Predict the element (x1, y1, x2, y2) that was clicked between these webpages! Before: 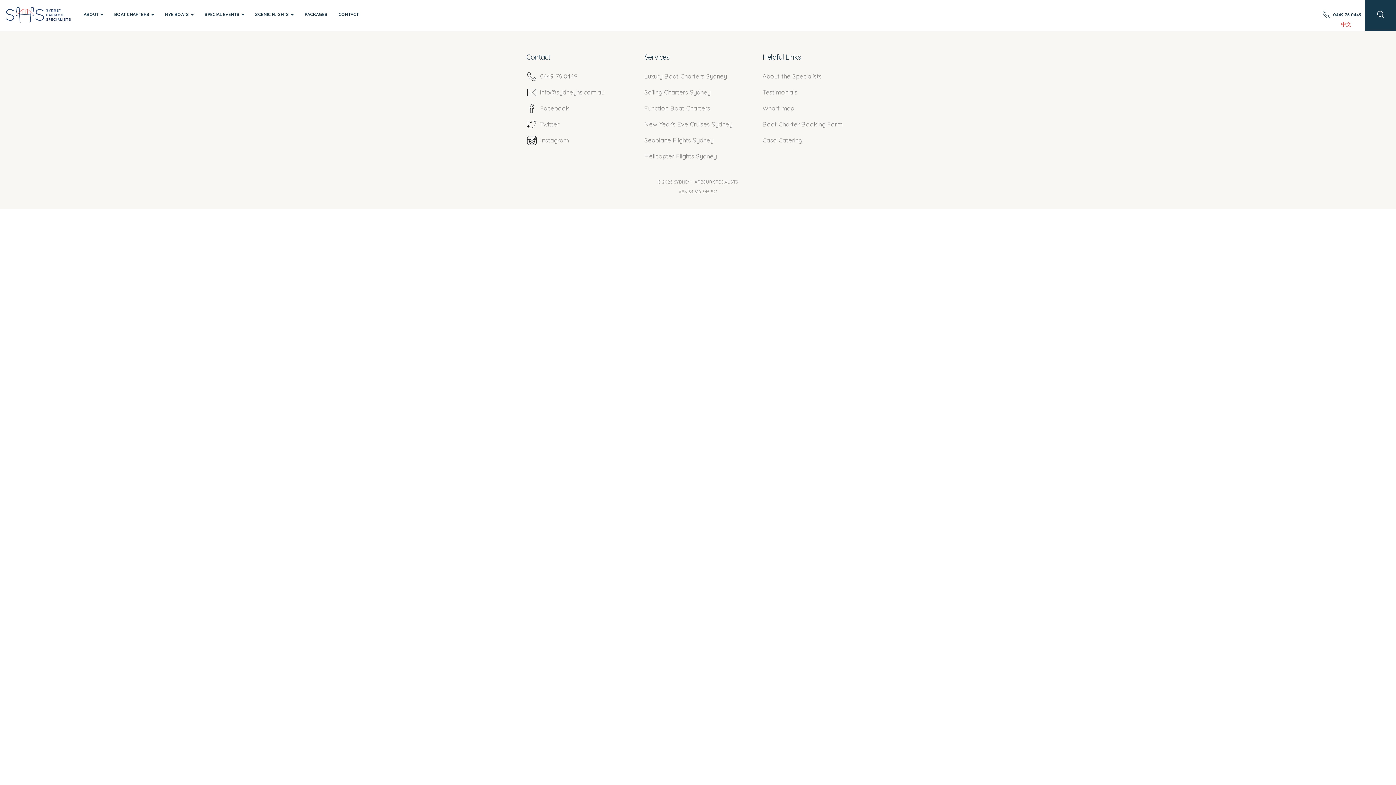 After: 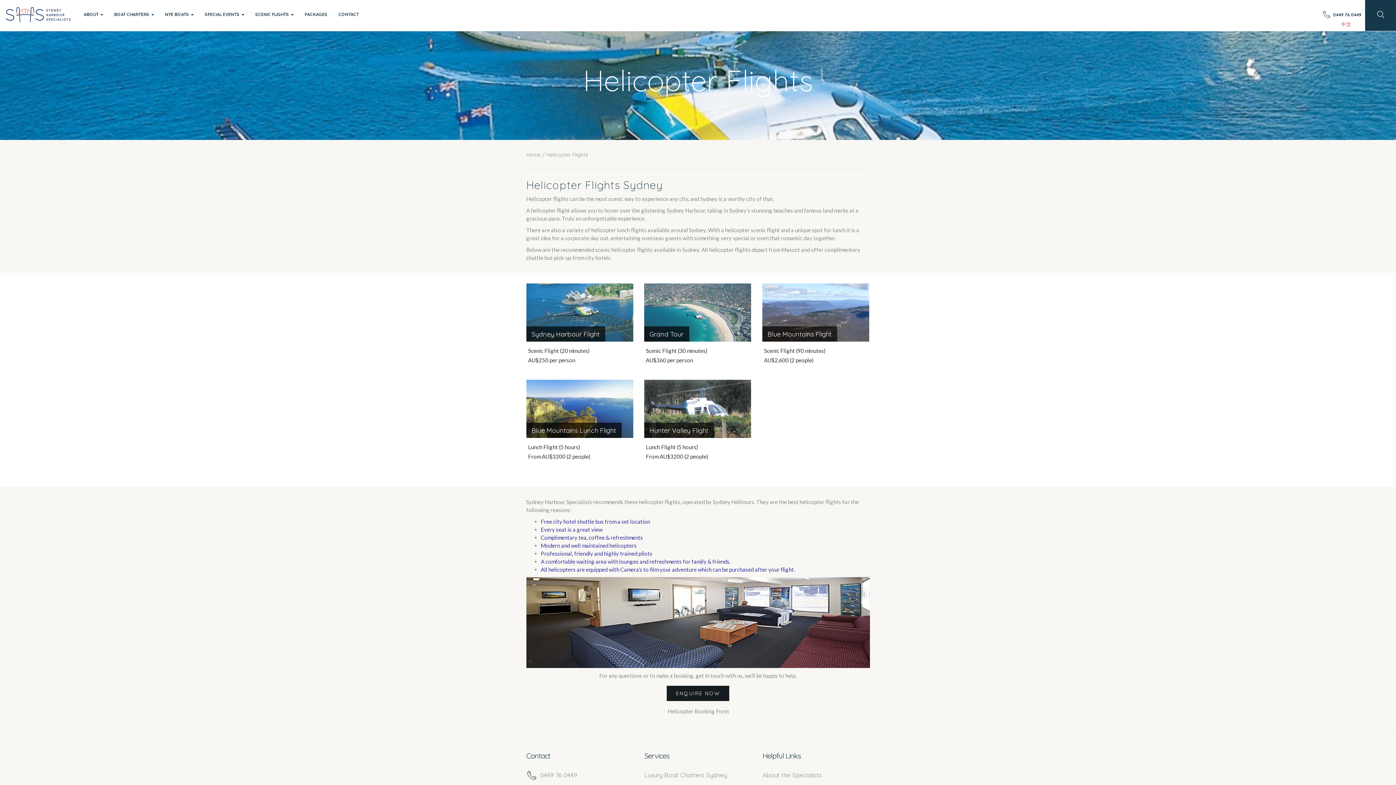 Action: label: Helicopter Flights Sydney bbox: (644, 152, 716, 160)